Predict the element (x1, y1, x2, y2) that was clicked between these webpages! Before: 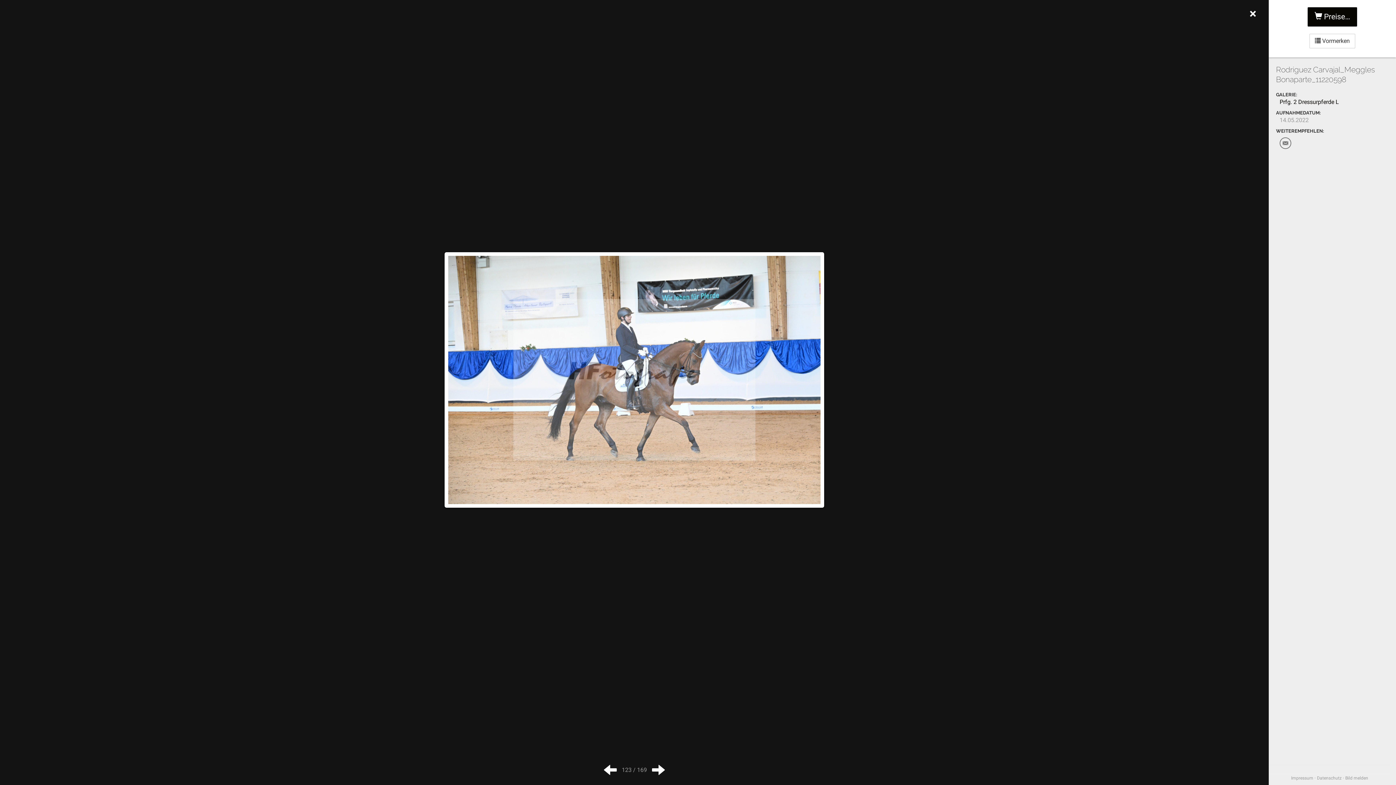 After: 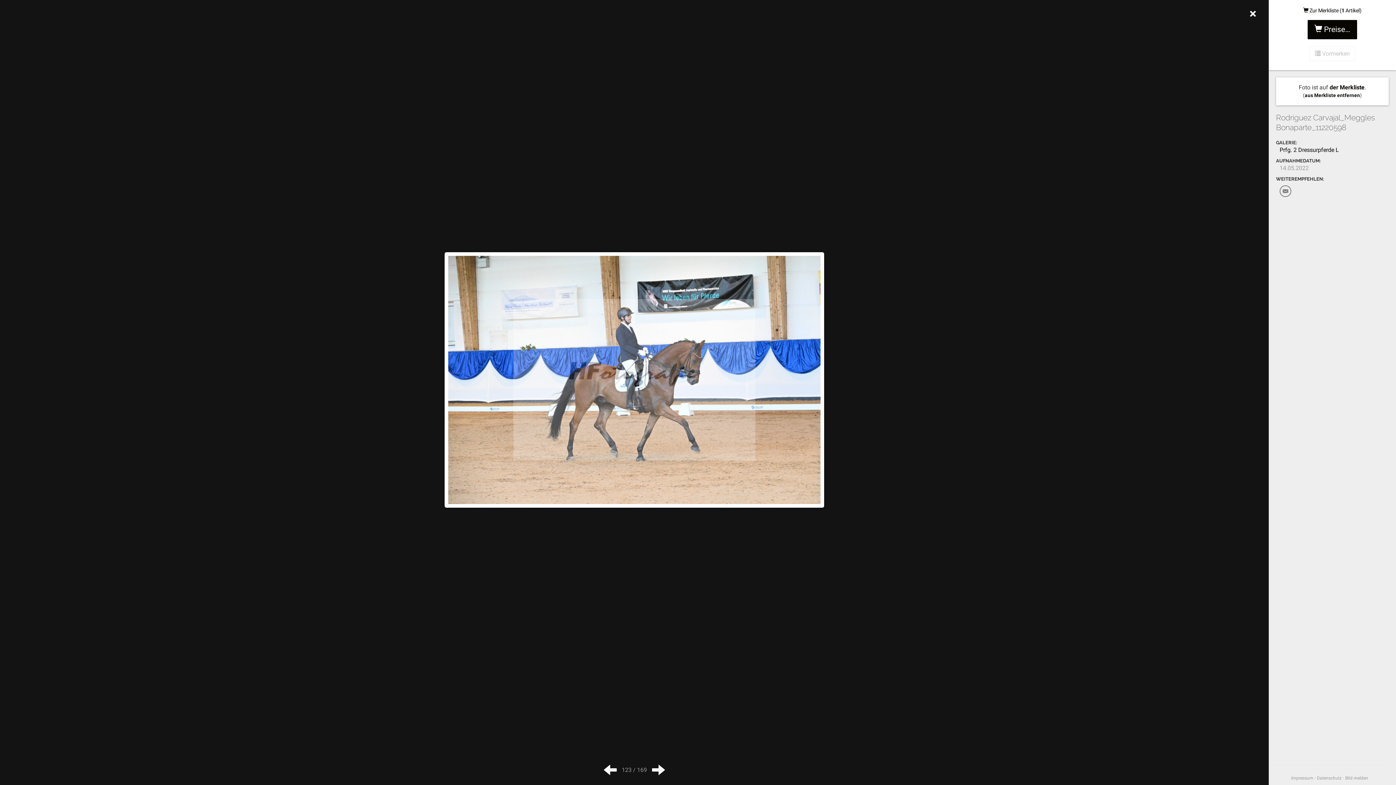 Action: bbox: (1309, 33, 1355, 48) label:  Vormerken